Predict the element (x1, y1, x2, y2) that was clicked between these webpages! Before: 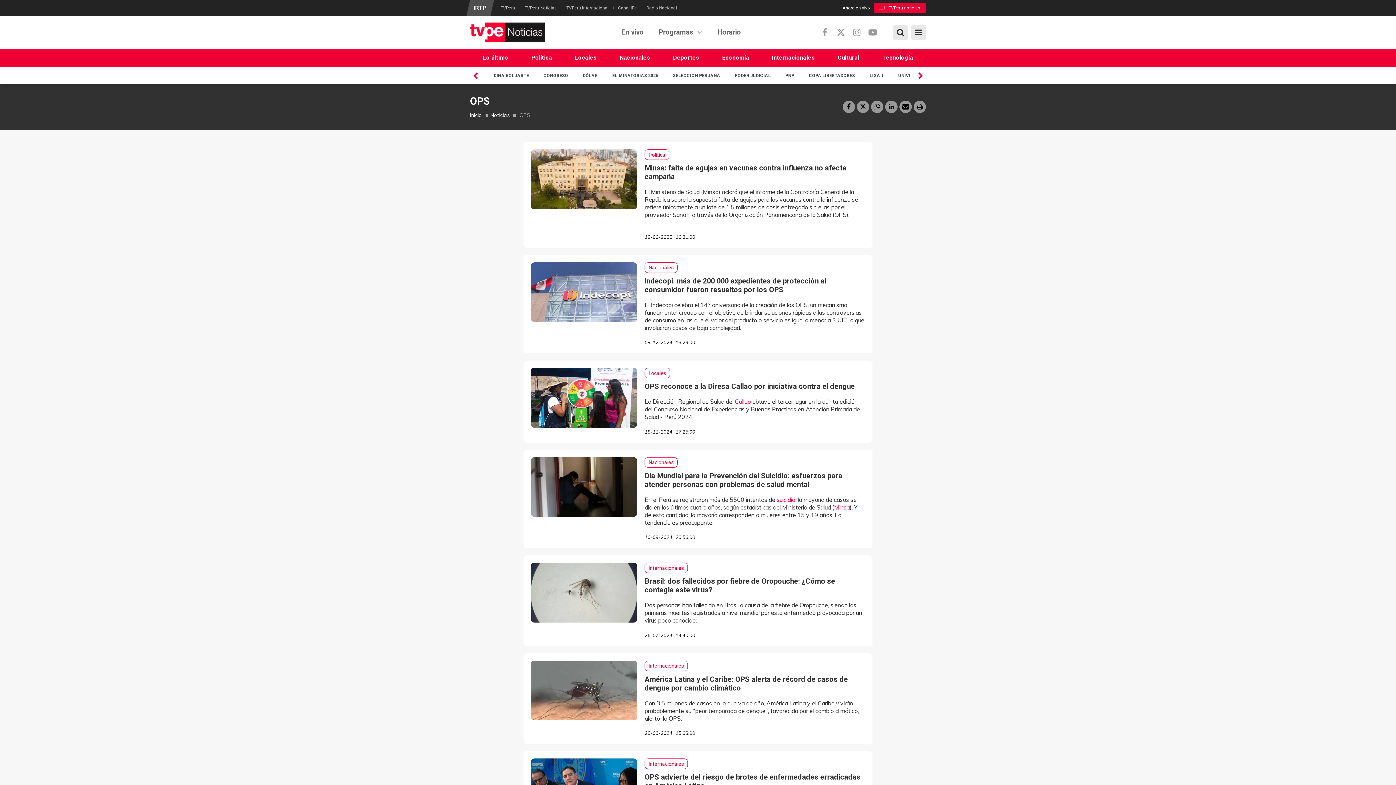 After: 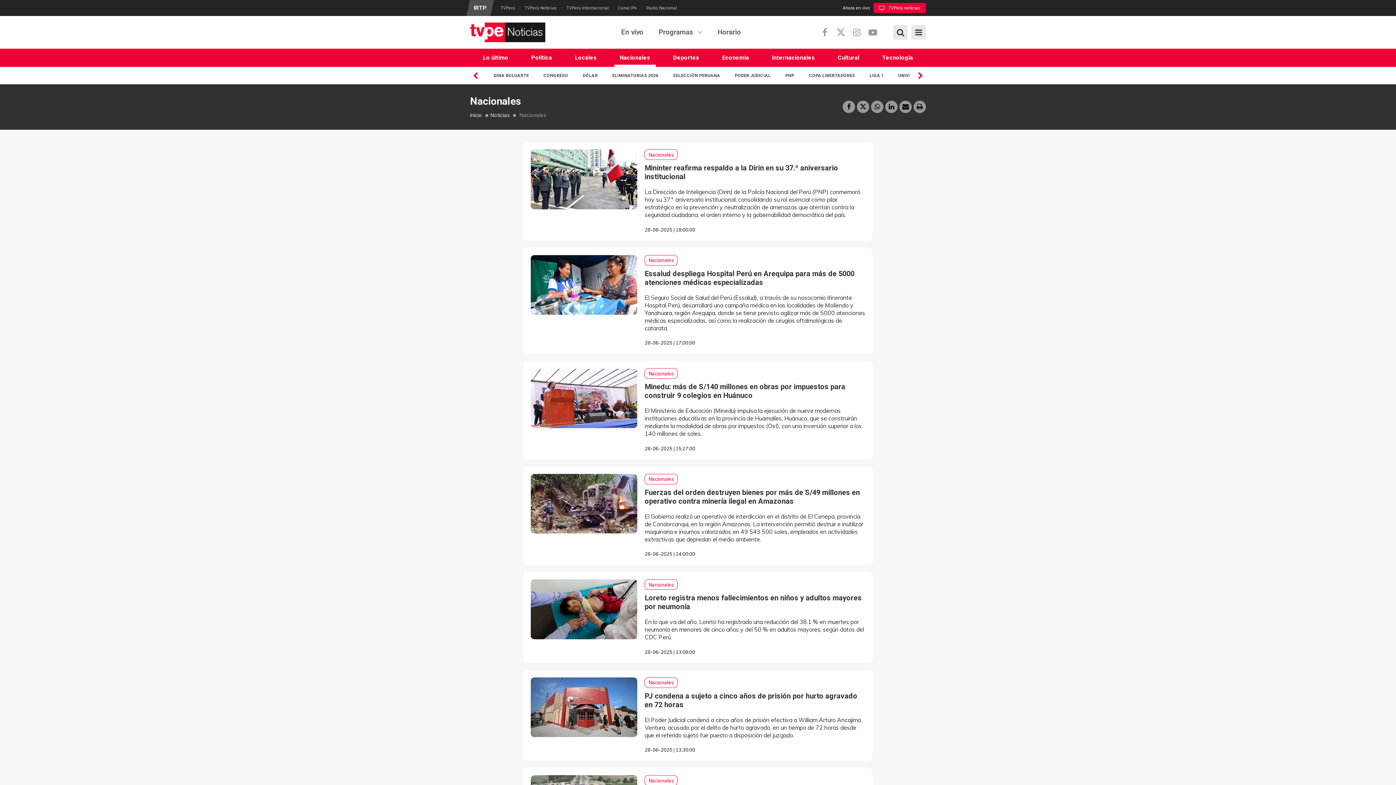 Action: bbox: (614, 48, 655, 66) label: Nacionales